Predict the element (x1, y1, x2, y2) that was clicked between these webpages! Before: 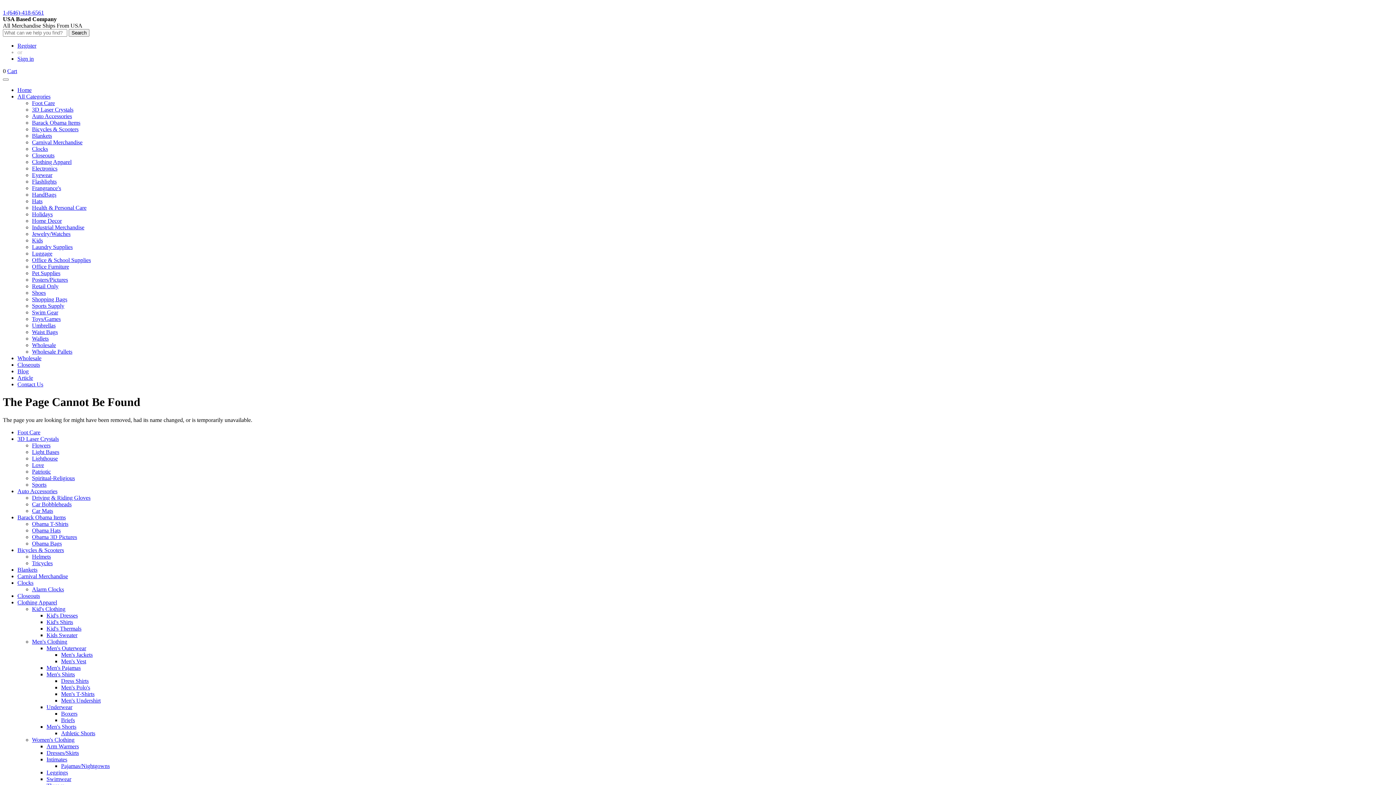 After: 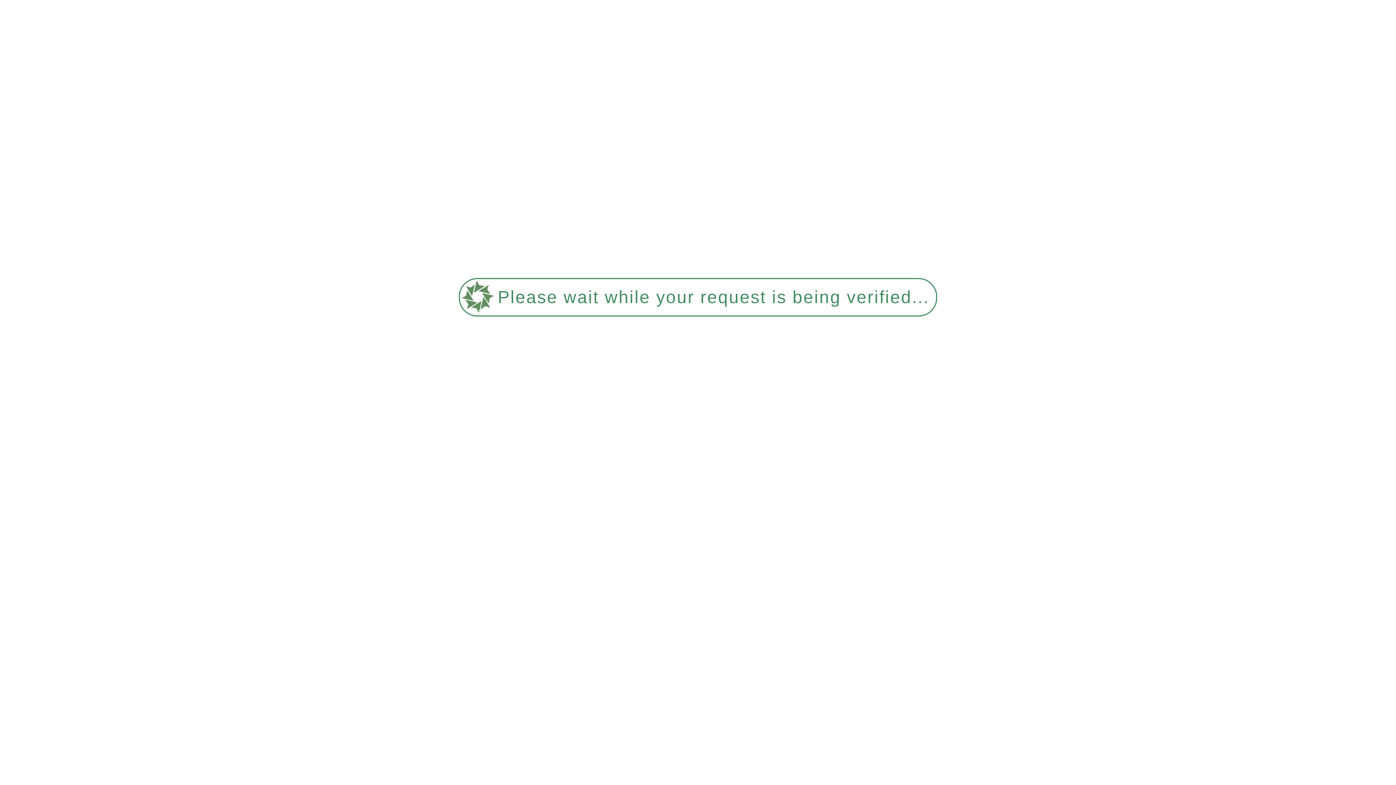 Action: bbox: (46, 671, 74, 677) label: Men's Shirts